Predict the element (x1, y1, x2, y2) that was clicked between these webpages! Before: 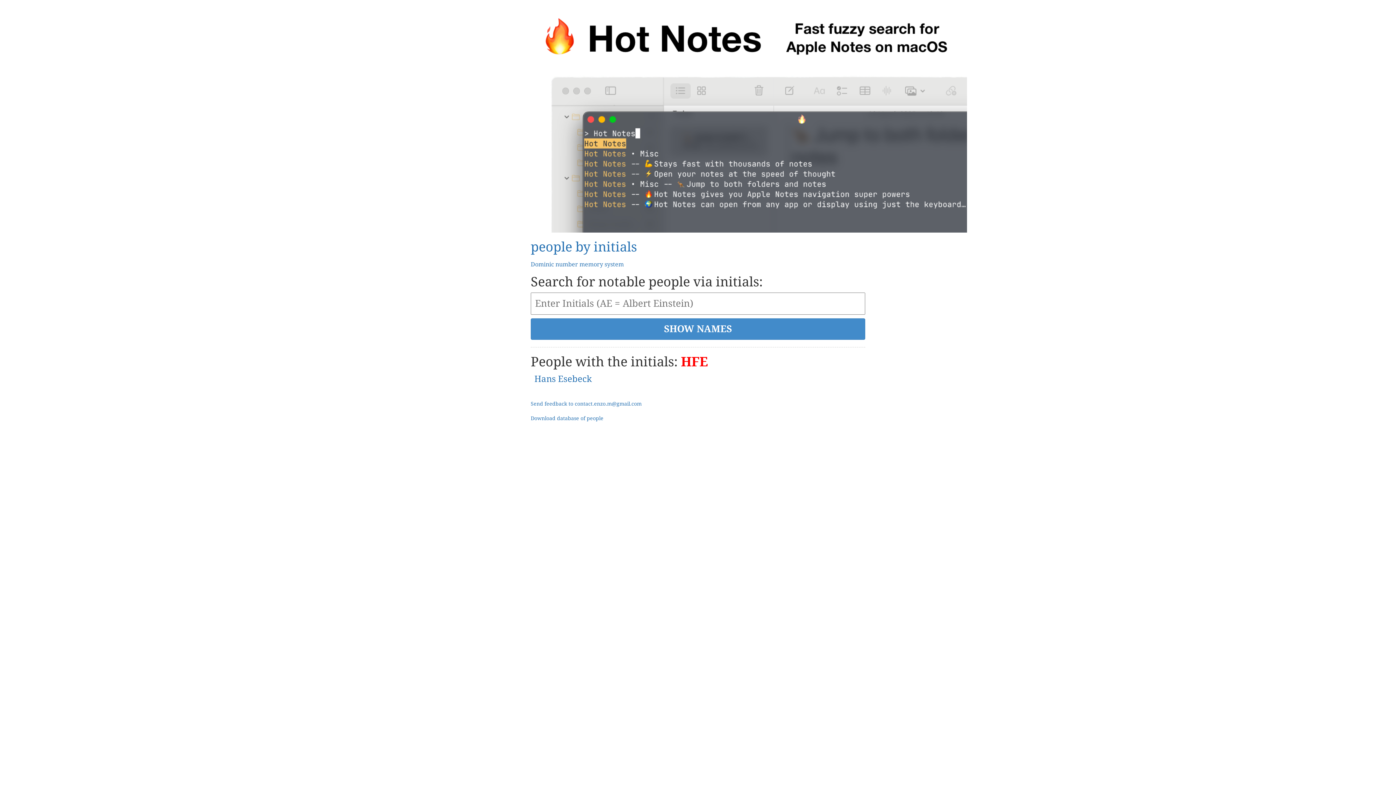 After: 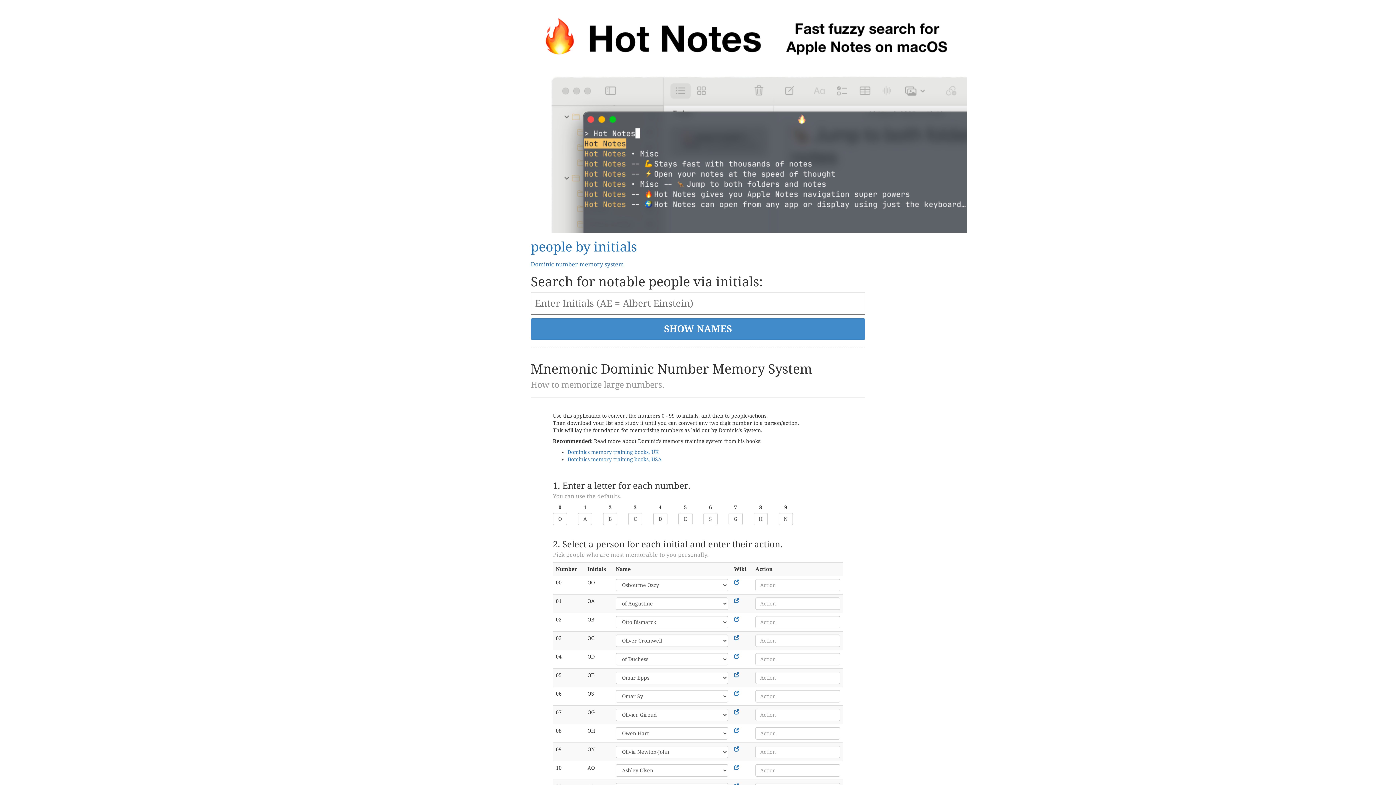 Action: label: Dominic number memory system bbox: (530, 261, 624, 268)